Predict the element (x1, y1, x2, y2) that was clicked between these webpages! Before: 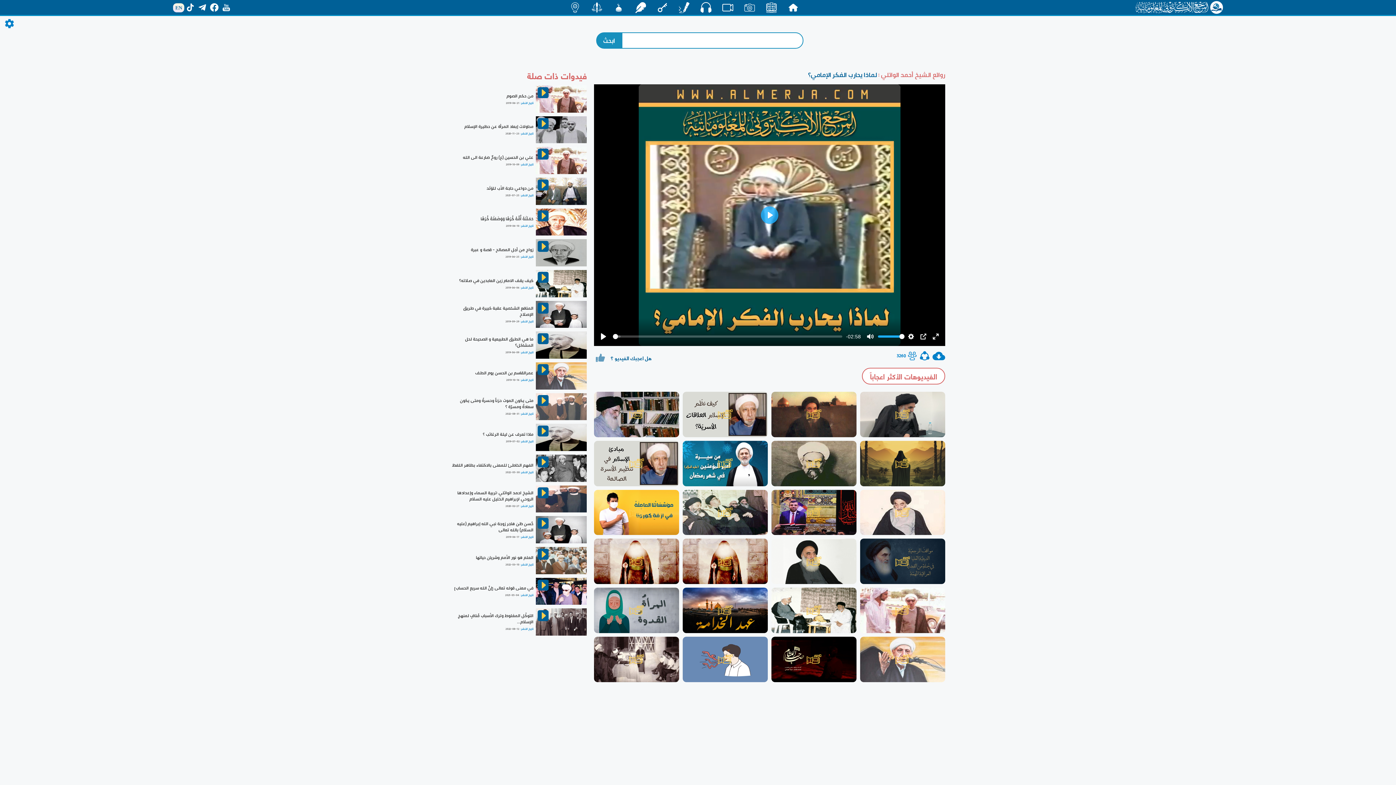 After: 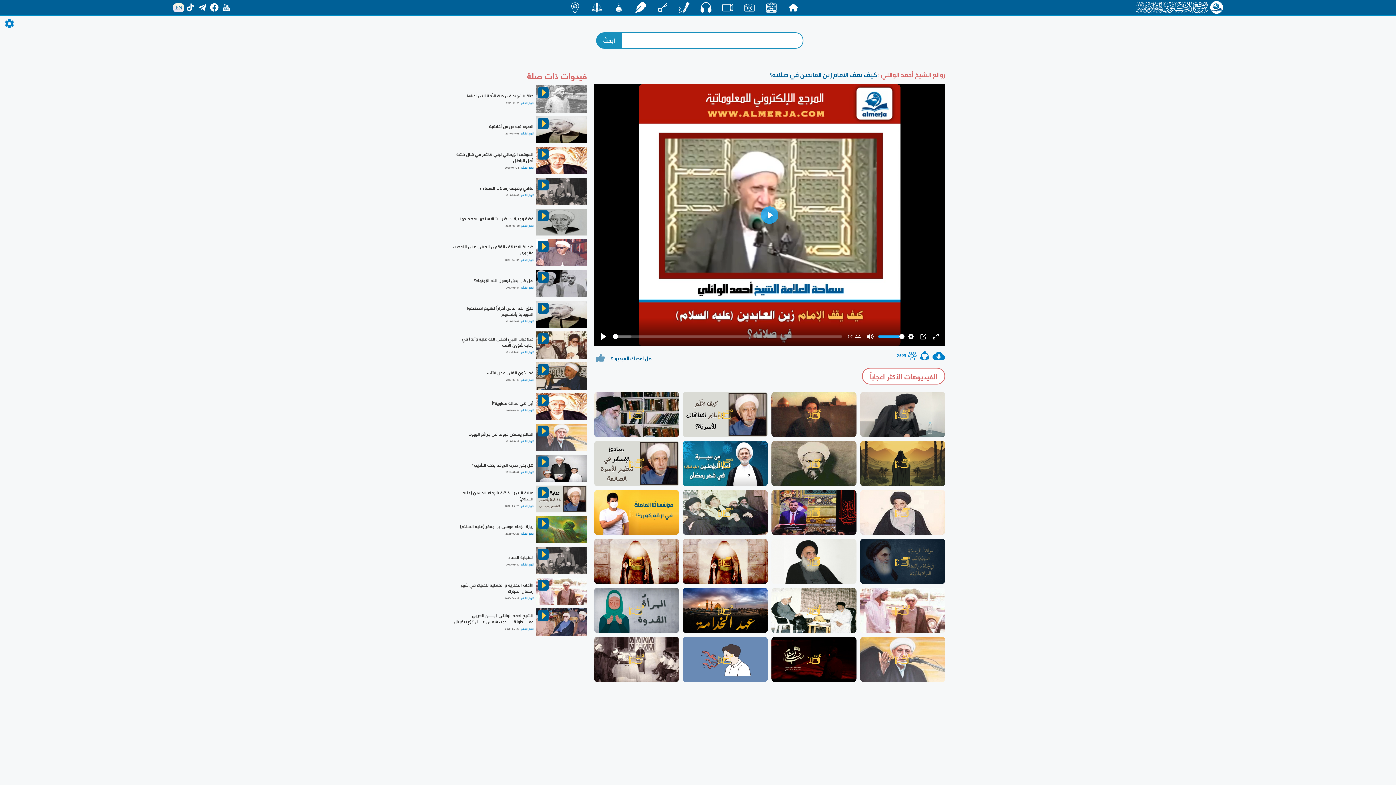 Action: bbox: (536, 270, 587, 297)